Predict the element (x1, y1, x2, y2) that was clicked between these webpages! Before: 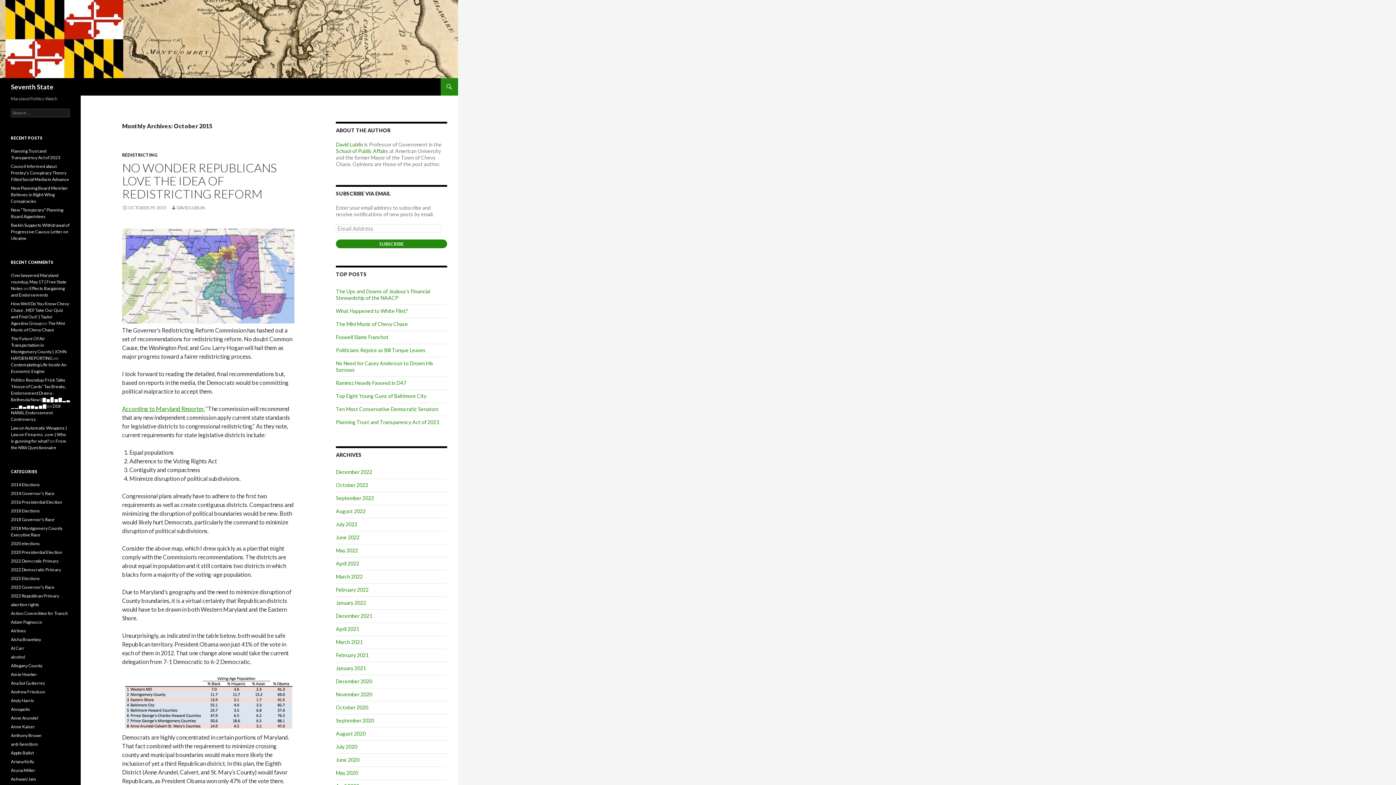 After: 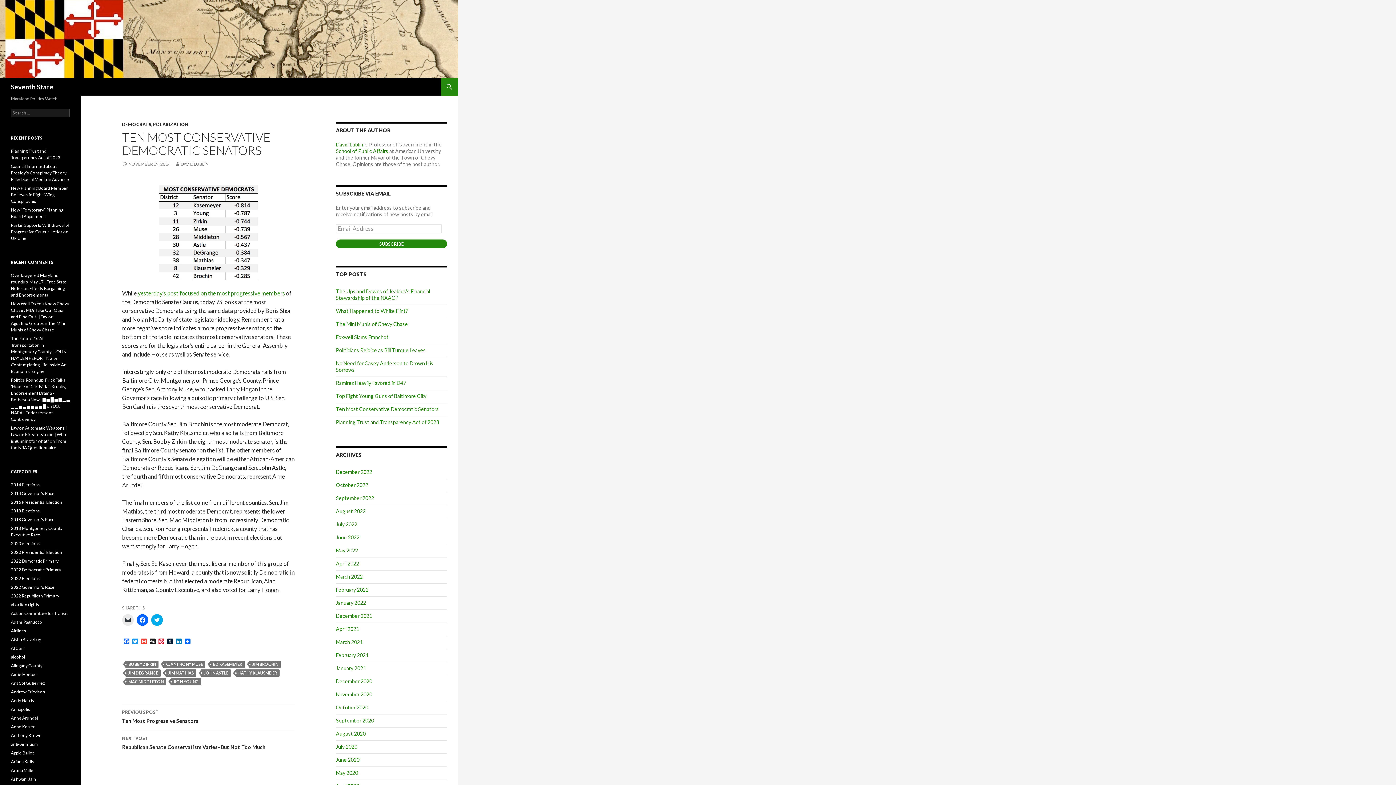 Action: label: Ten Most Conservative Democratic Senators bbox: (336, 406, 438, 412)